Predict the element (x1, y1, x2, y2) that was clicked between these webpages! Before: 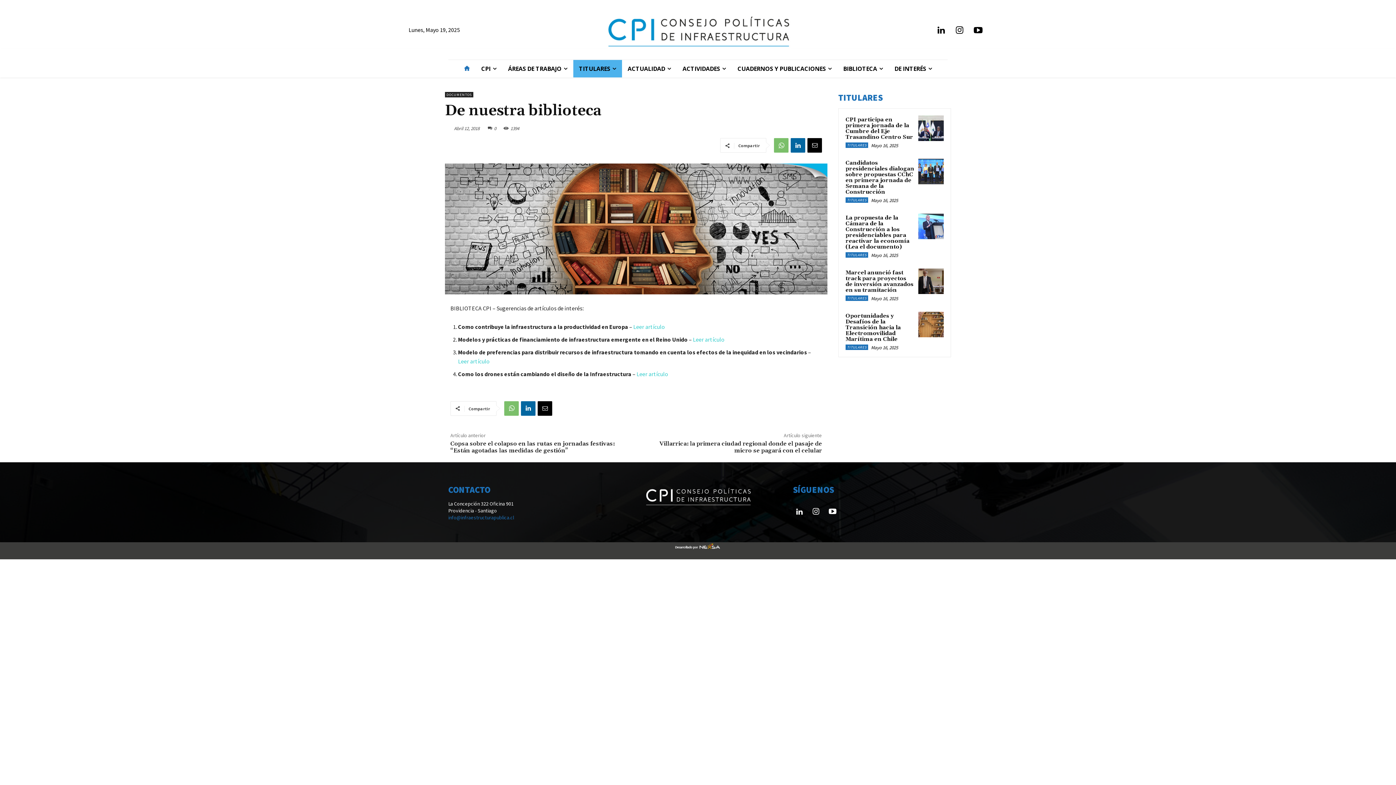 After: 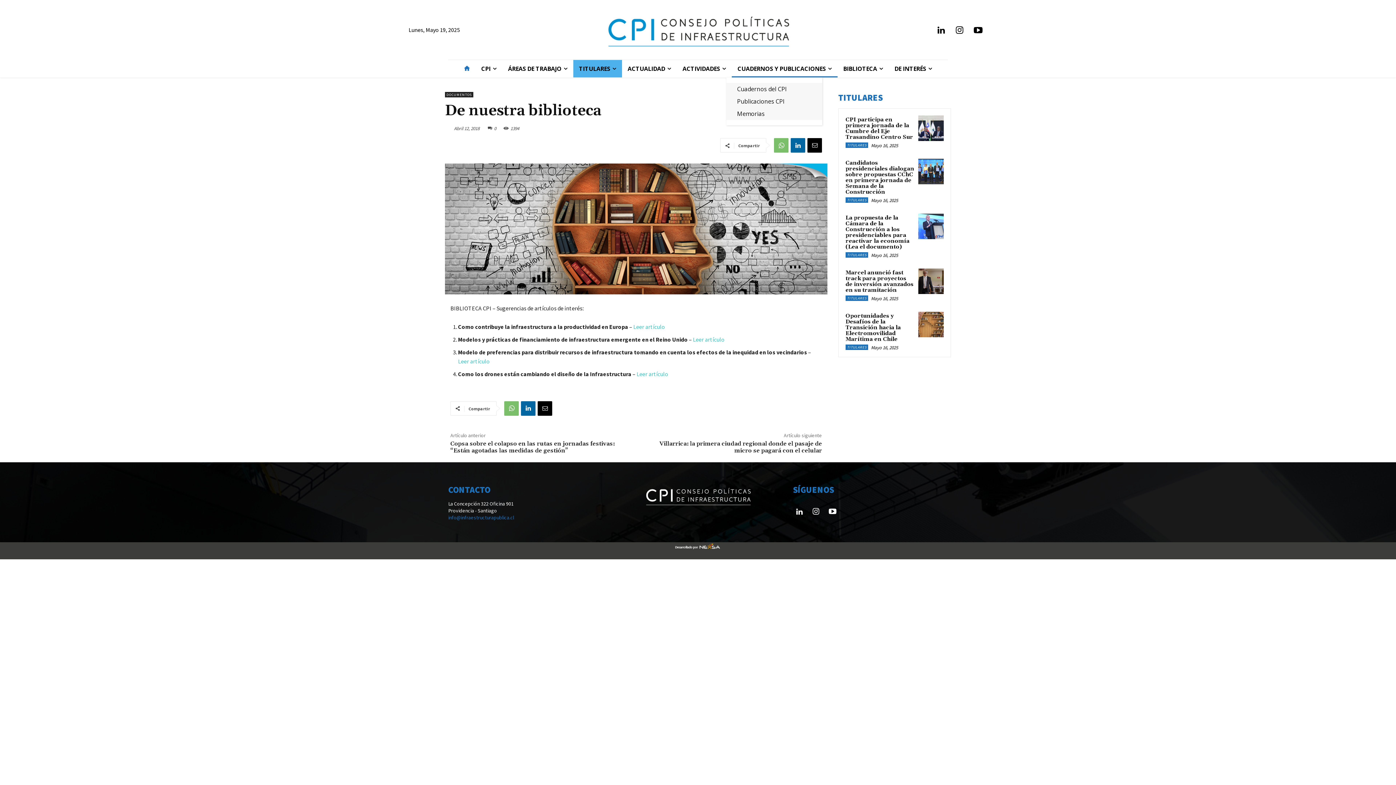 Action: label: CUADERNOS Y PUBLICACIONES bbox: (731, 60, 837, 77)